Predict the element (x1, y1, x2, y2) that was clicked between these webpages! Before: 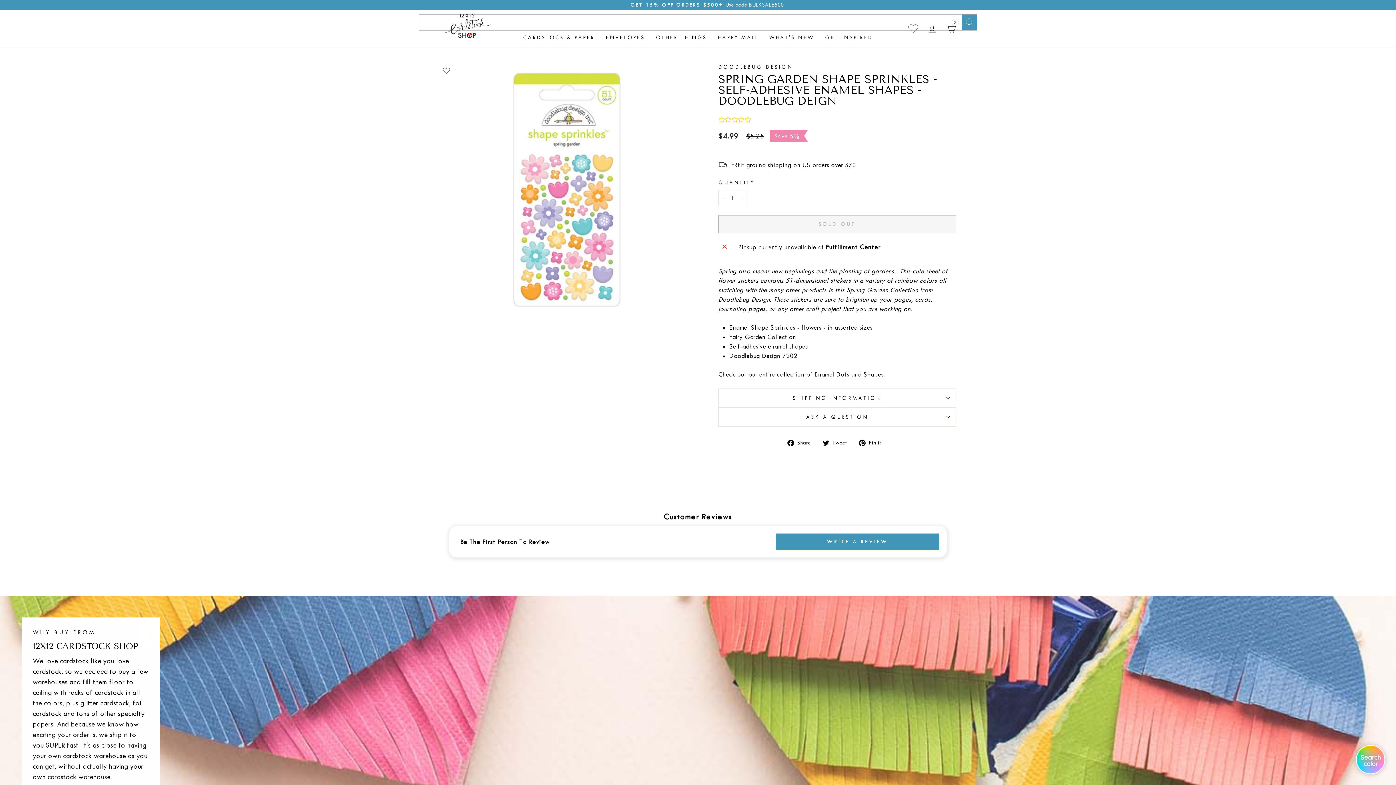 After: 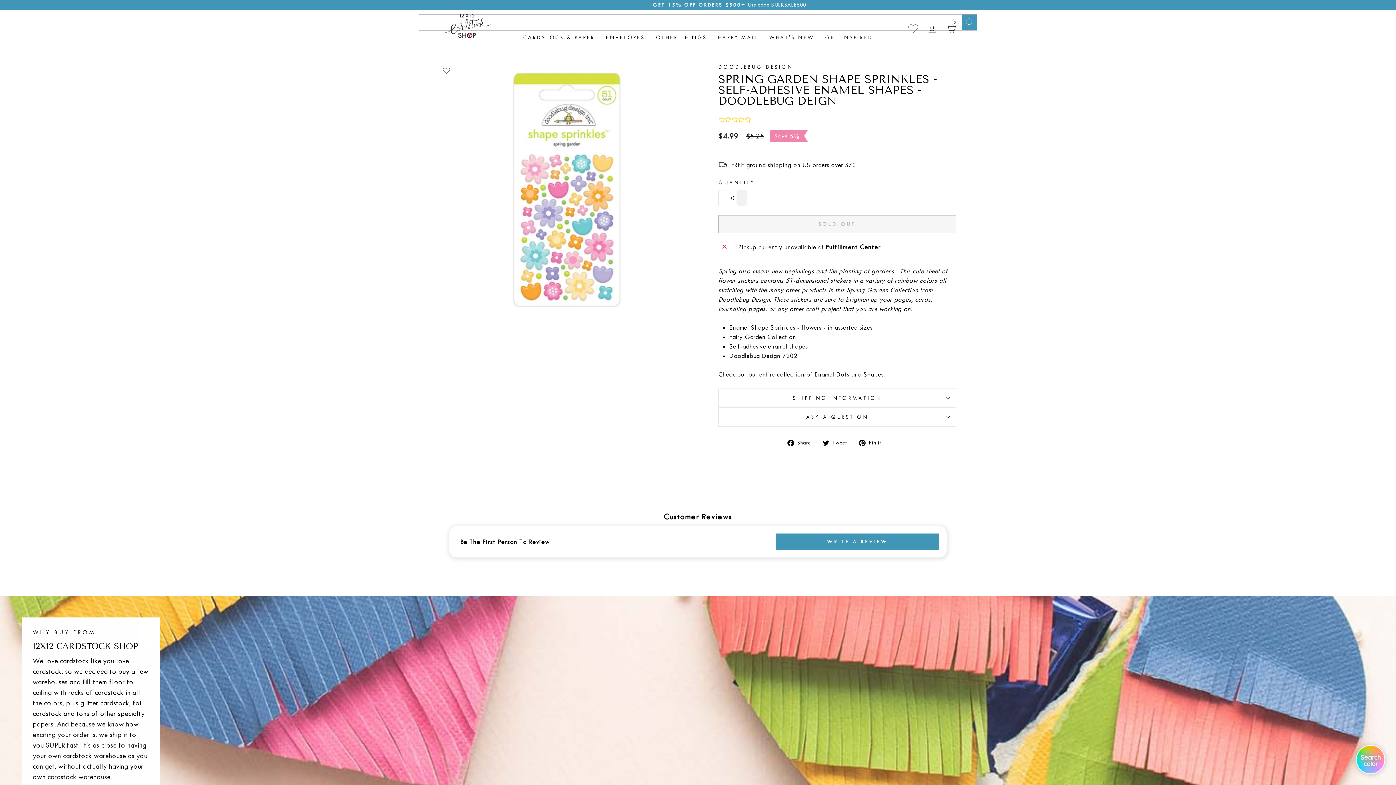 Action: bbox: (736, 190, 747, 206) label: Increase item quantity by one